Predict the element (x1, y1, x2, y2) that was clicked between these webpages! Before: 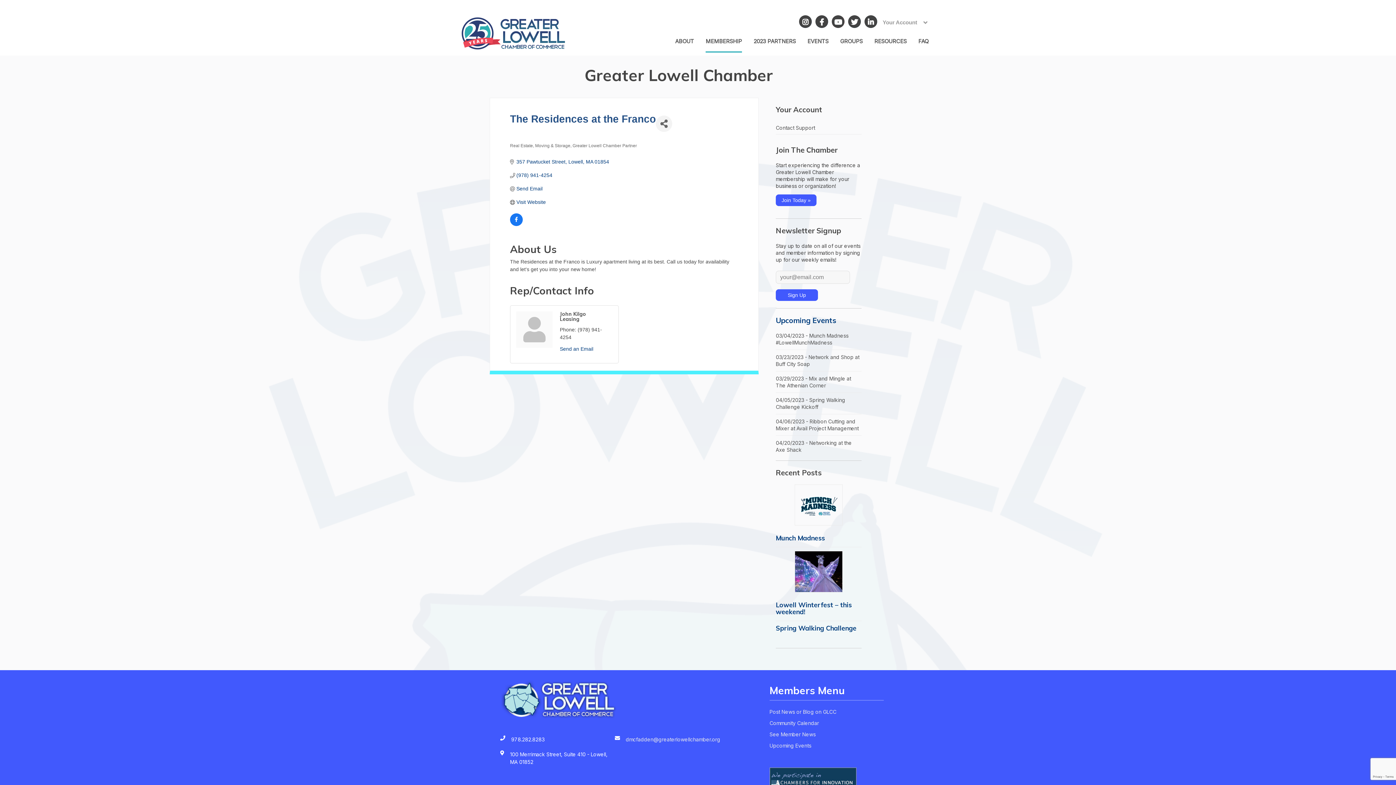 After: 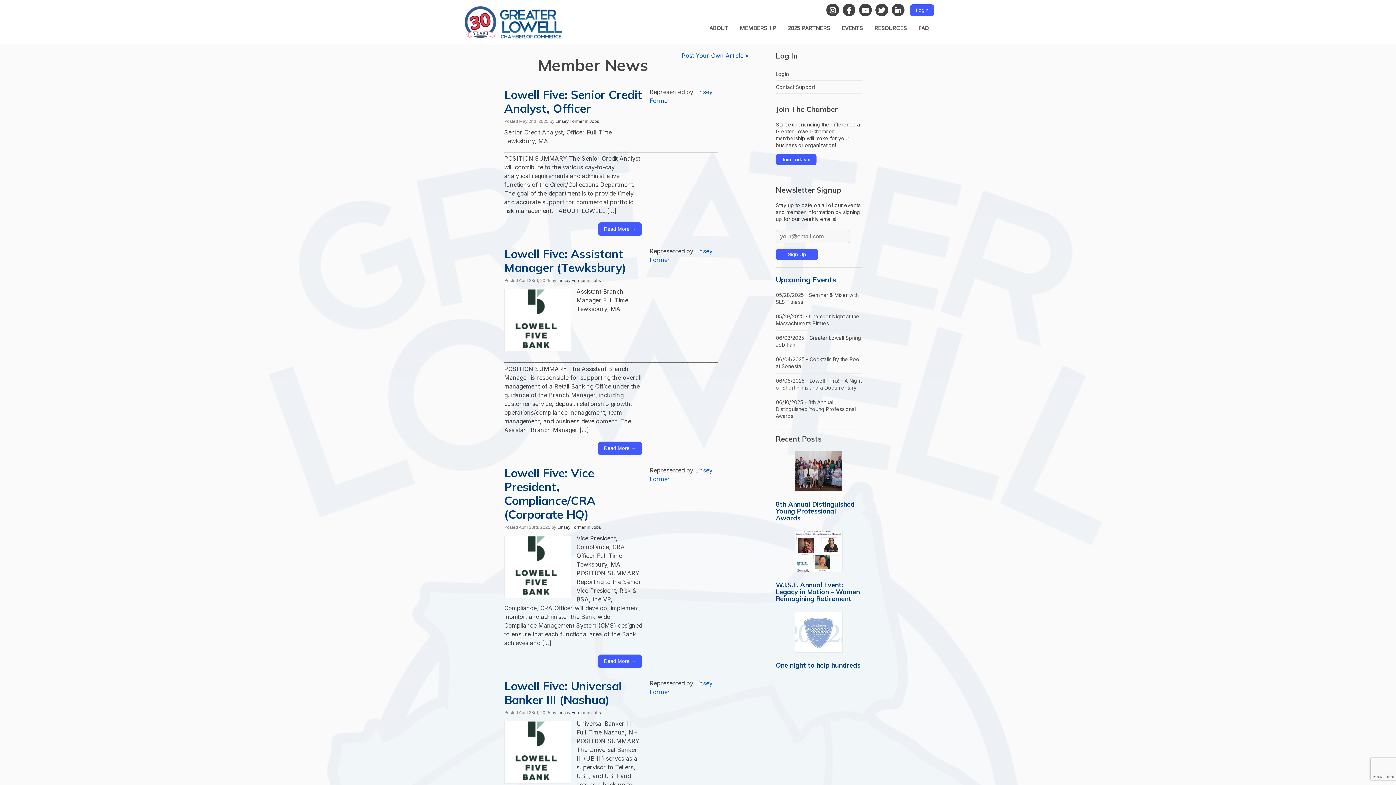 Action: label: See Member News bbox: (769, 731, 815, 737)